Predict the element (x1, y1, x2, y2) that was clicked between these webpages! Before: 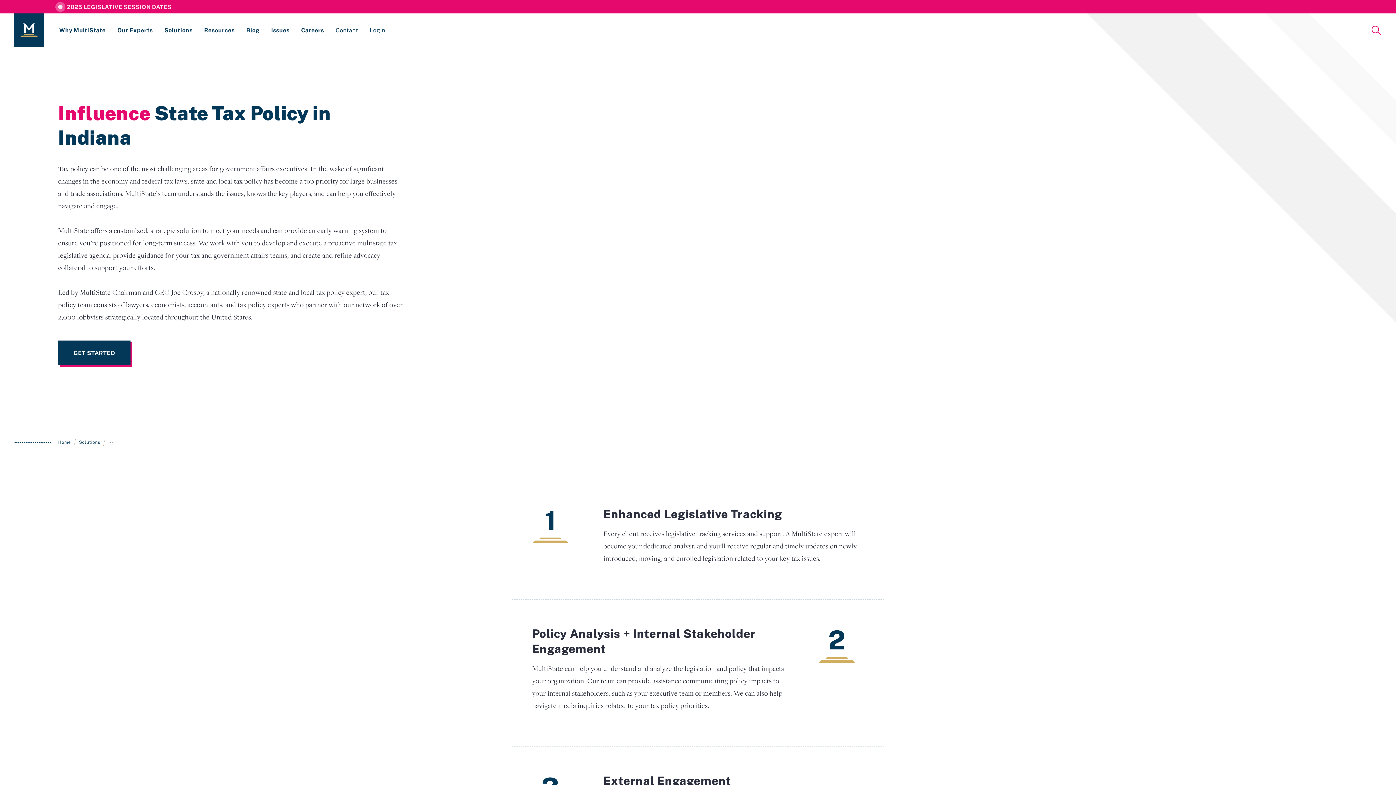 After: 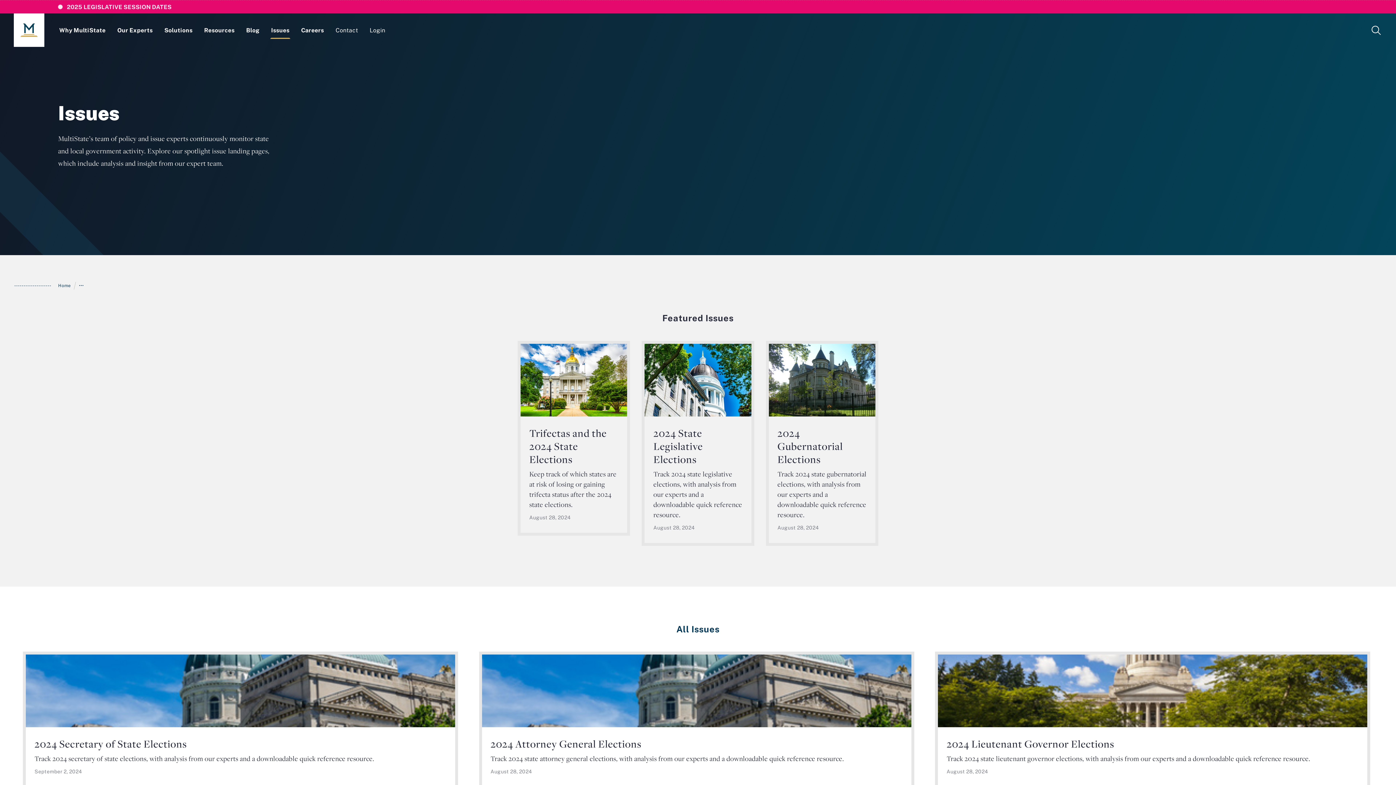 Action: label: Issues bbox: (270, 21, 290, 38)